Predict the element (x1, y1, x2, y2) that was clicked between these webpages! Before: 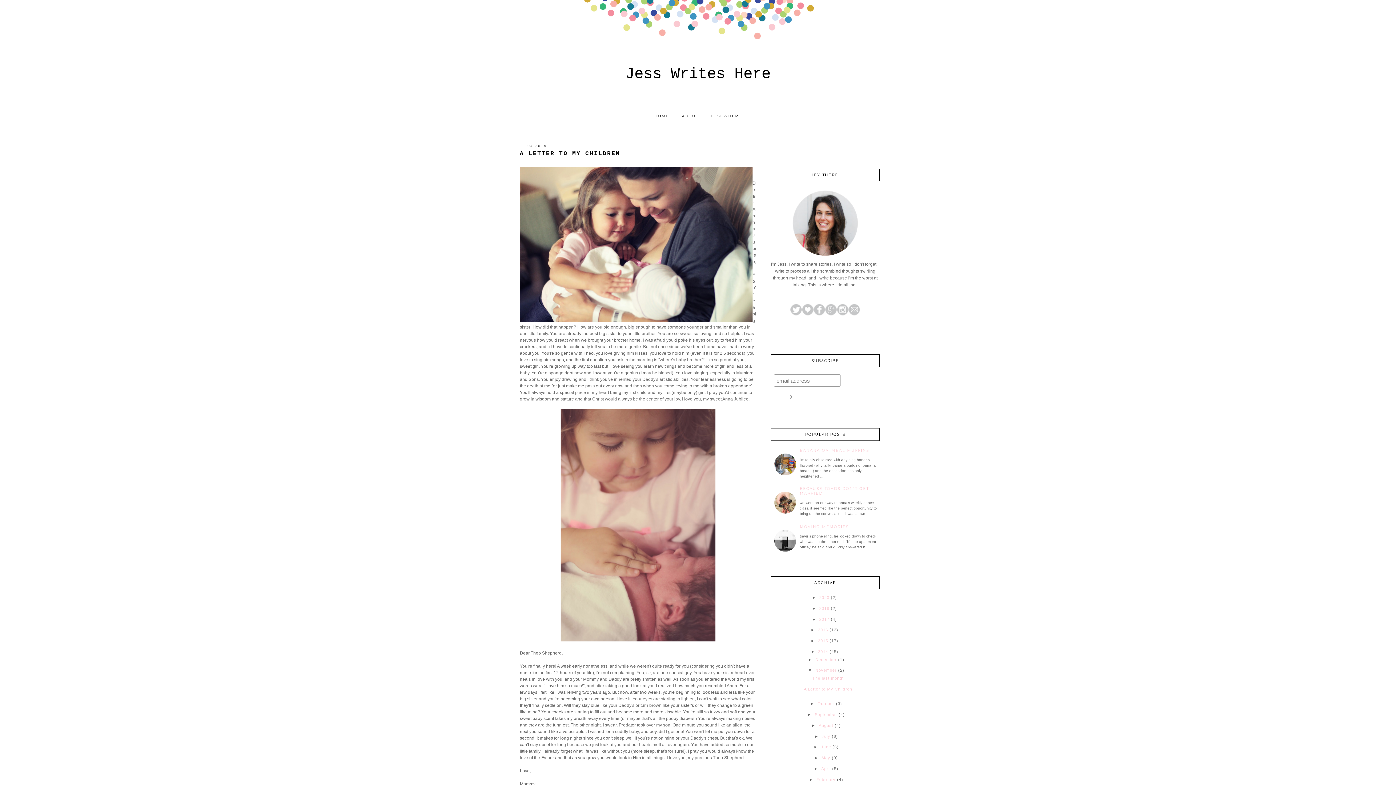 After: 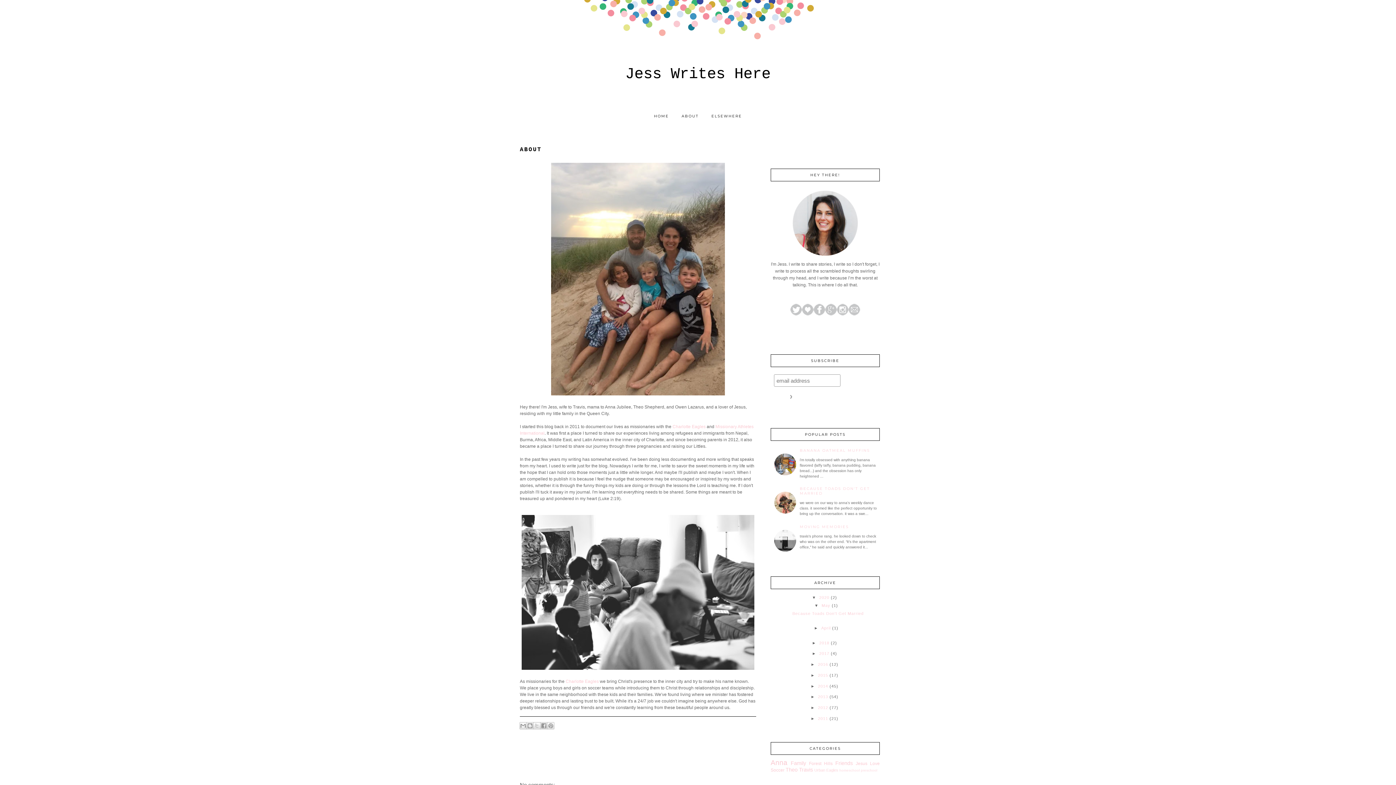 Action: label: ABOUT bbox: (682, 113, 698, 118)